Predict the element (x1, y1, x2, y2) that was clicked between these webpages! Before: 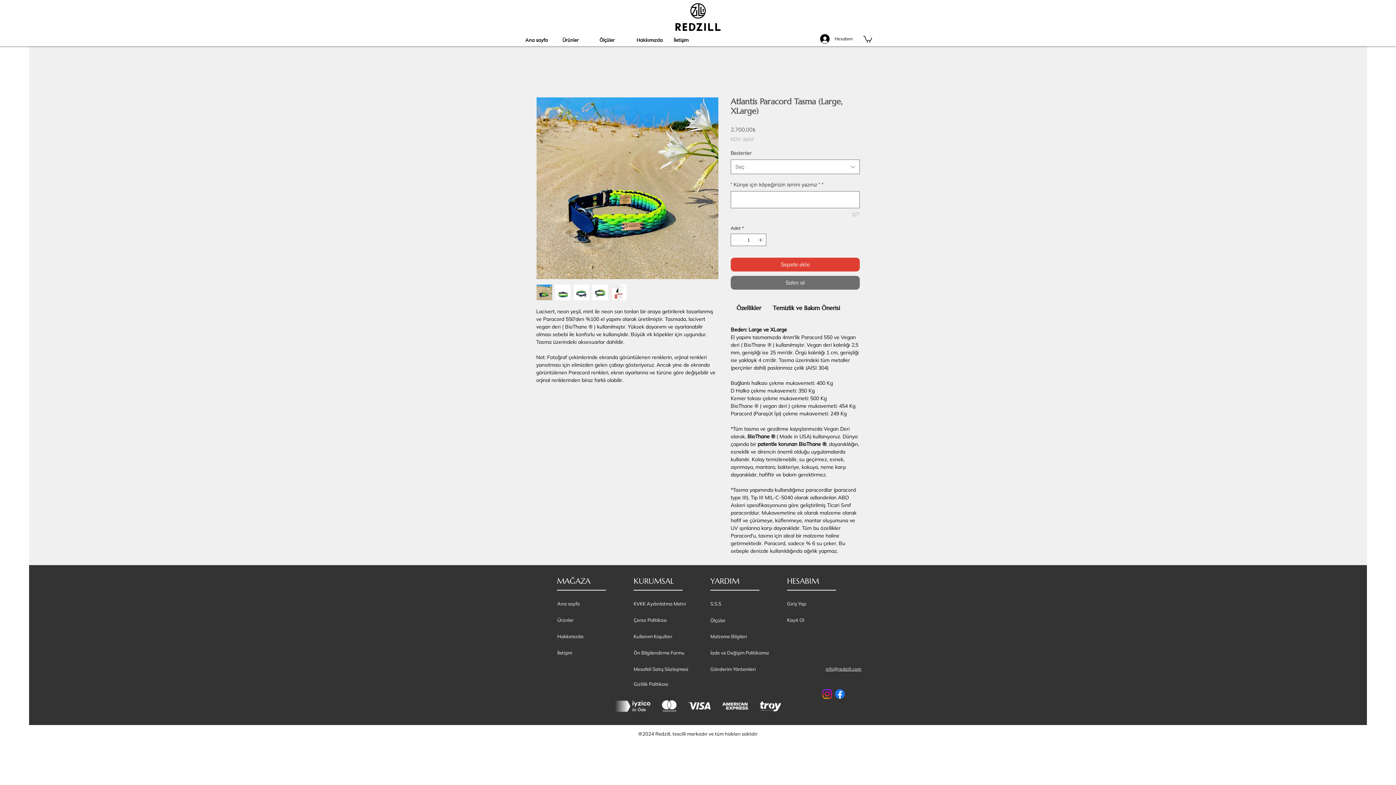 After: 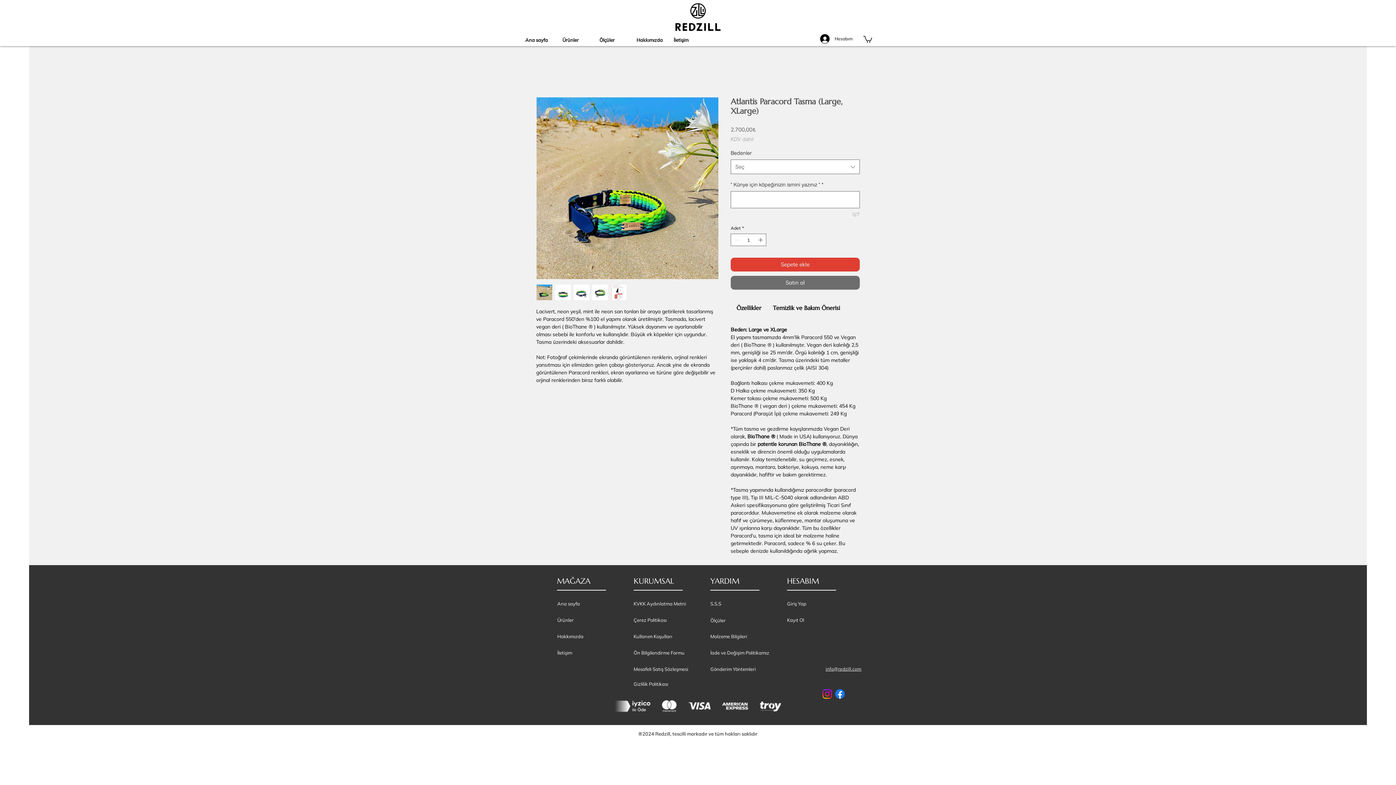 Action: bbox: (573, 284, 589, 300)